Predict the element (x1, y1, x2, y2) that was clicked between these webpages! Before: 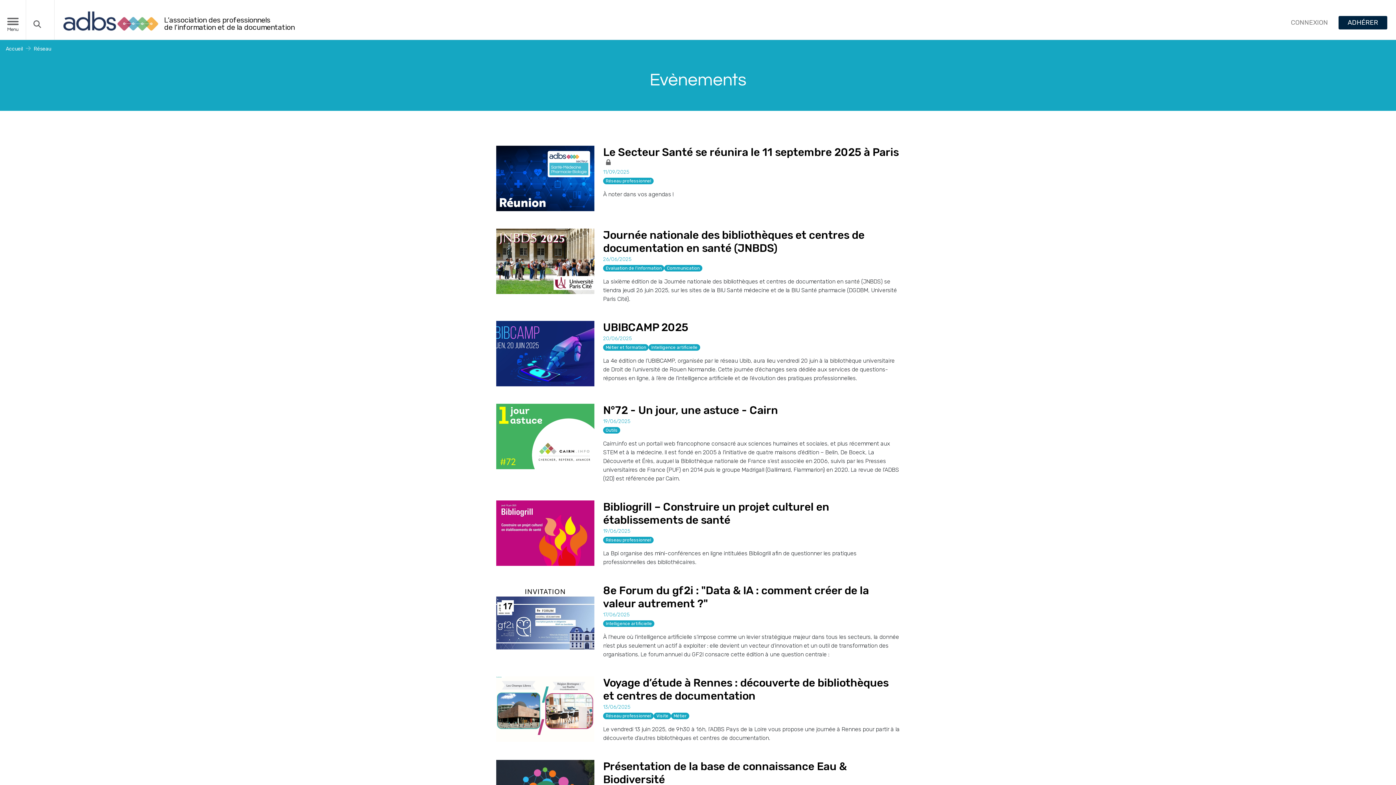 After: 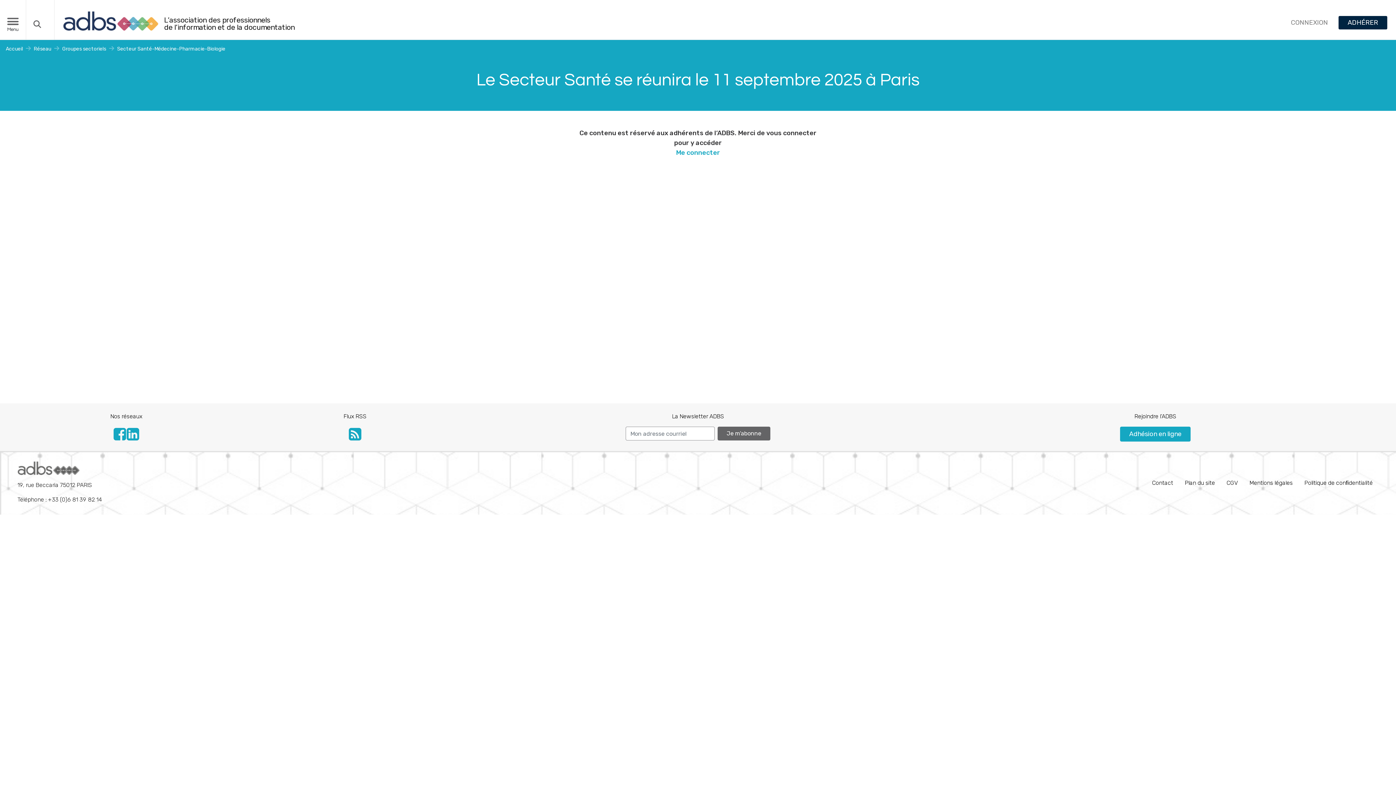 Action: label: Le Secteur Santé se réunira le 11 septembre 2025 à Paris  bbox: (603, 150, 898, 166)